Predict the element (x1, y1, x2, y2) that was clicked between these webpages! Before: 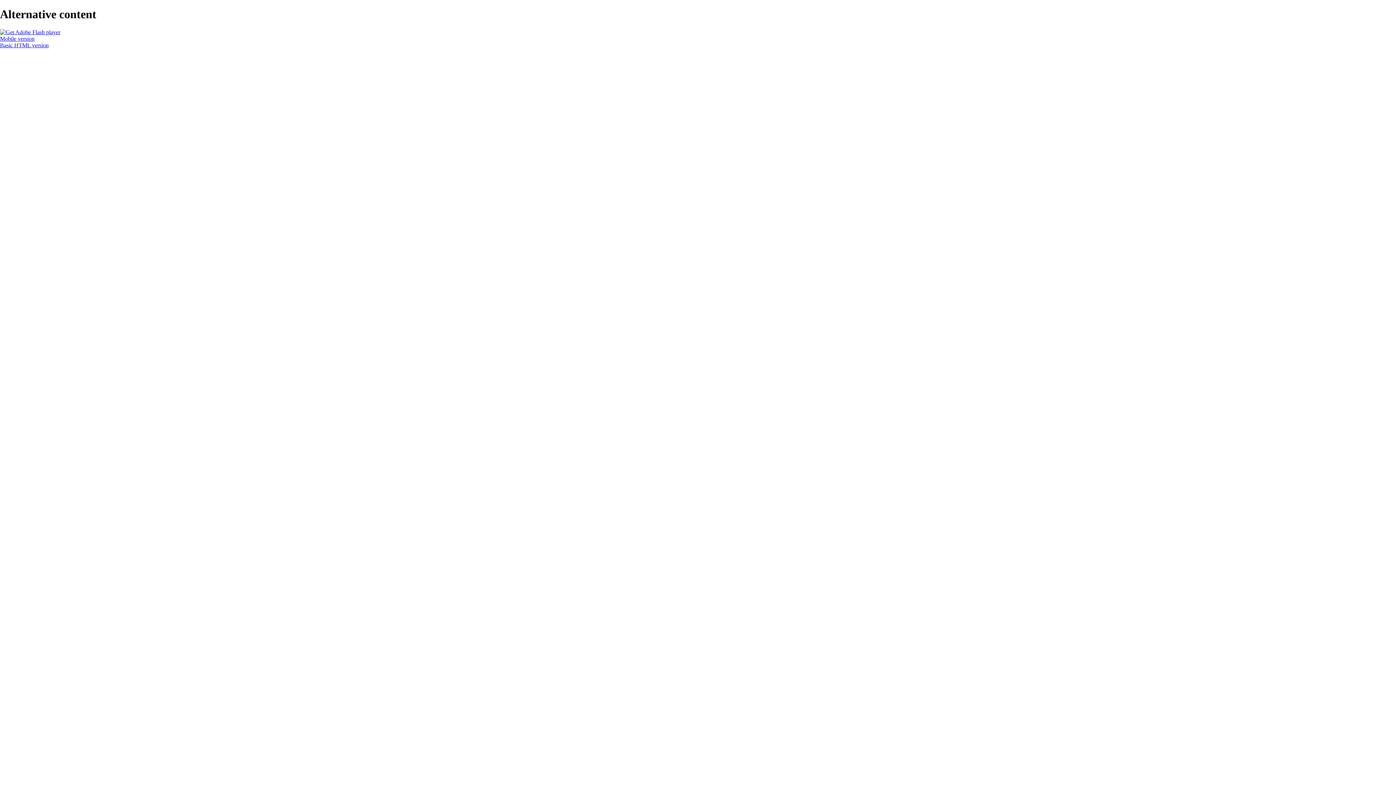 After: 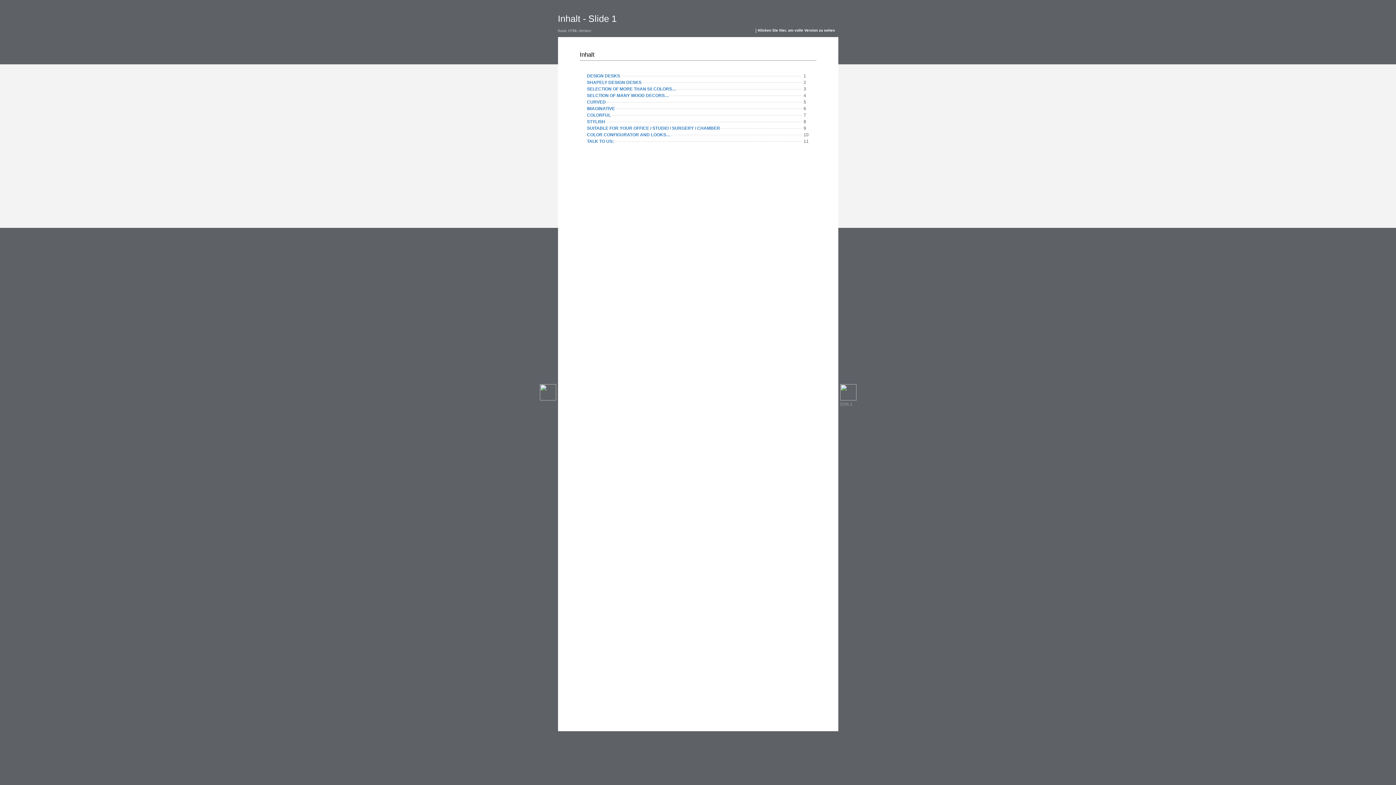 Action: label: Basic HTML version bbox: (0, 42, 48, 48)